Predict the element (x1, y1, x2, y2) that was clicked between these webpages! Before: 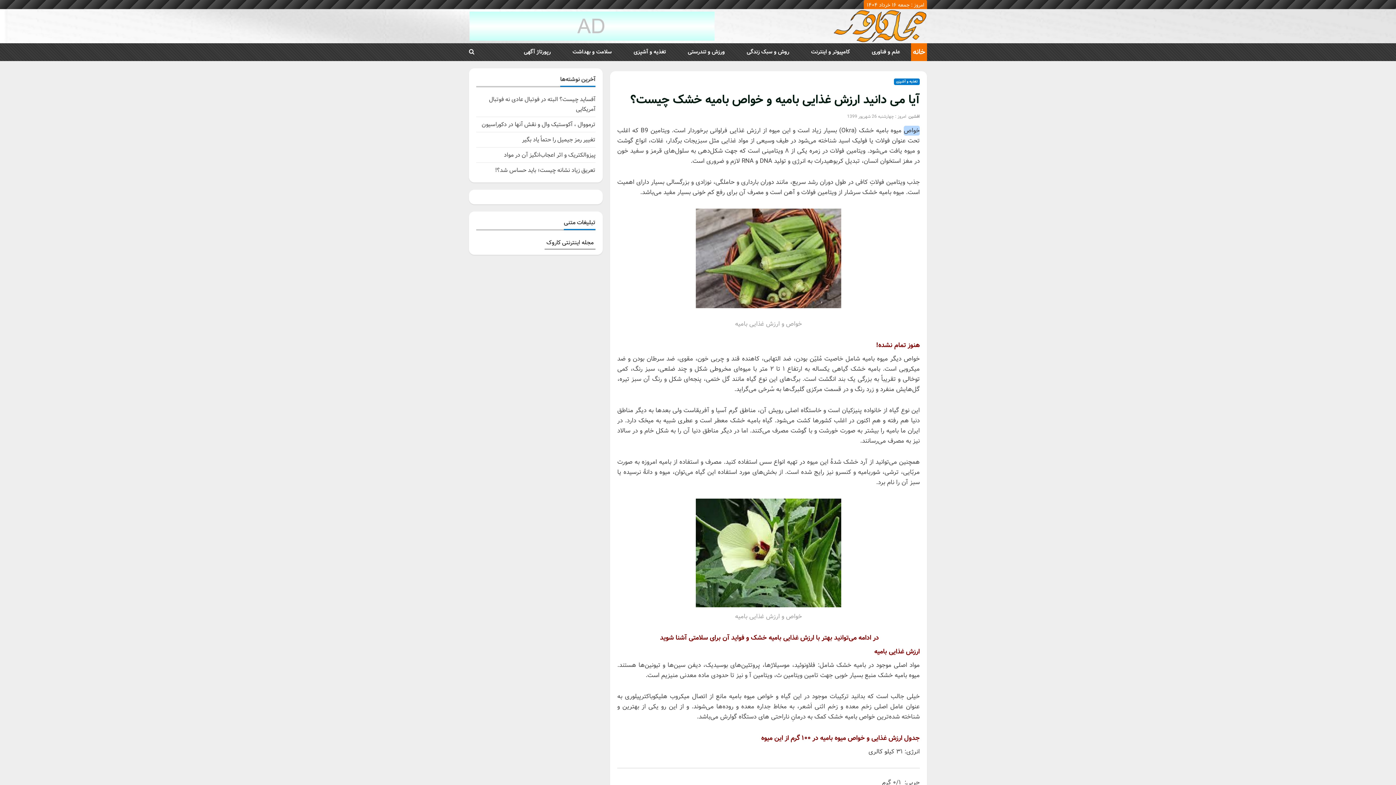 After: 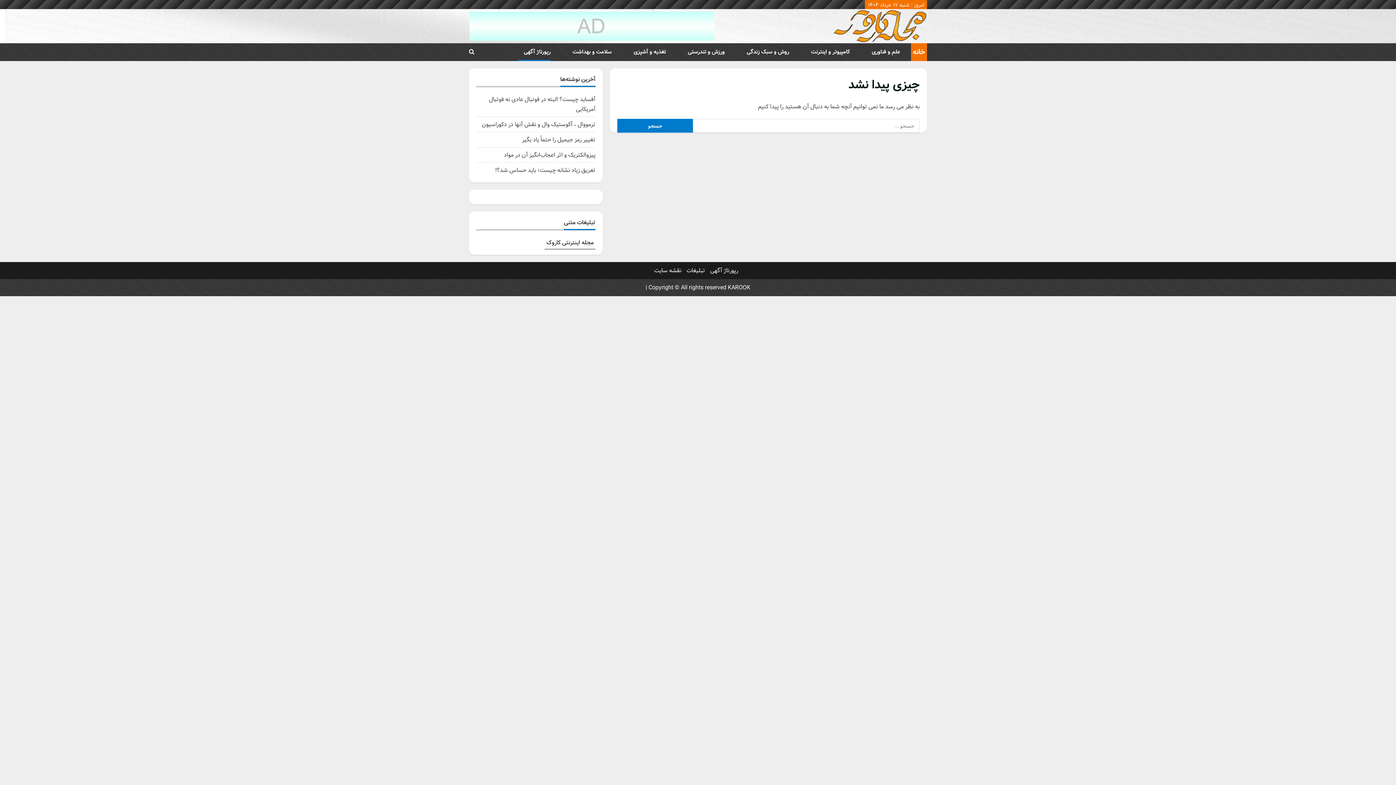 Action: bbox: (524, 43, 556, 61) label: رپورتاژ آگهی